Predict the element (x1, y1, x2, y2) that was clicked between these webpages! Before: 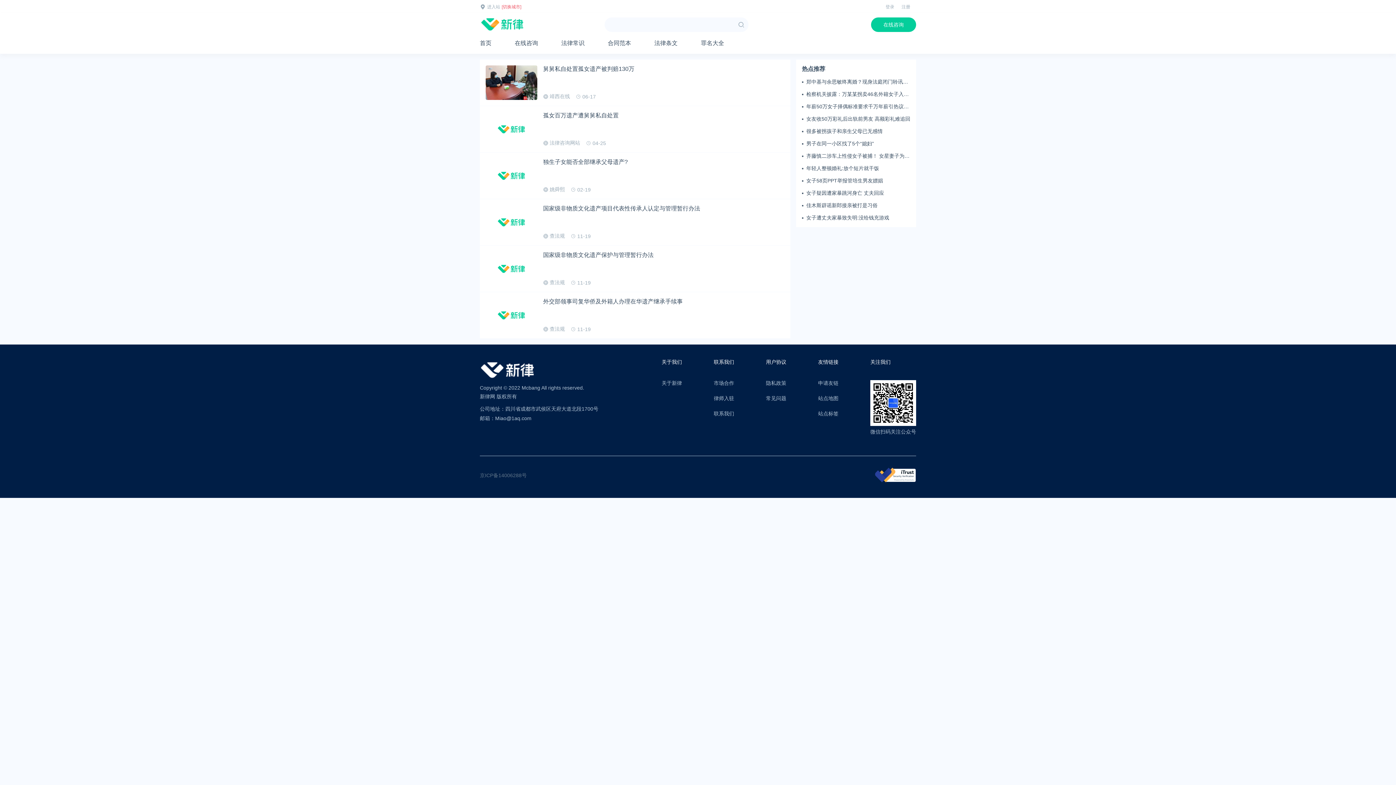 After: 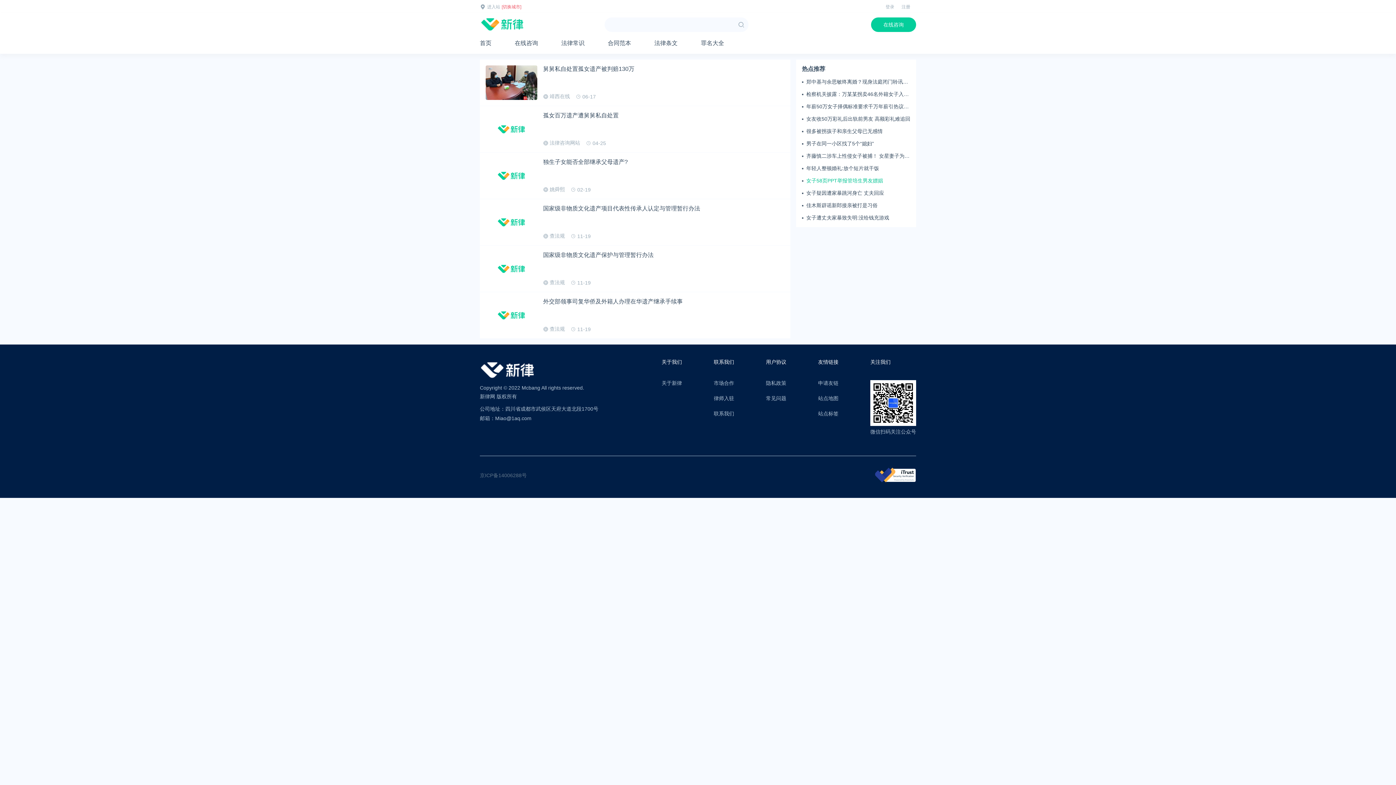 Action: bbox: (802, 177, 910, 184) label: 女子58页PPT举报管培生男友嫖娼